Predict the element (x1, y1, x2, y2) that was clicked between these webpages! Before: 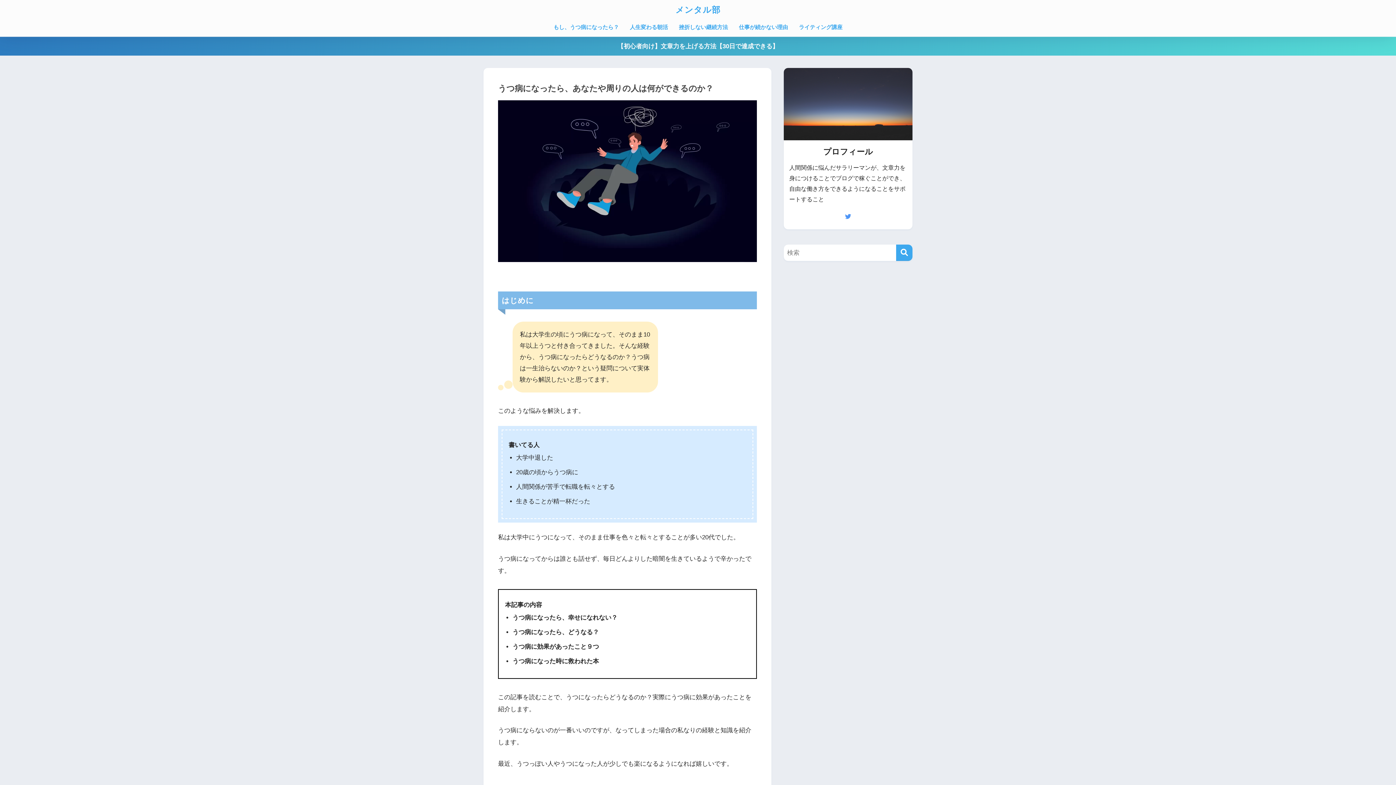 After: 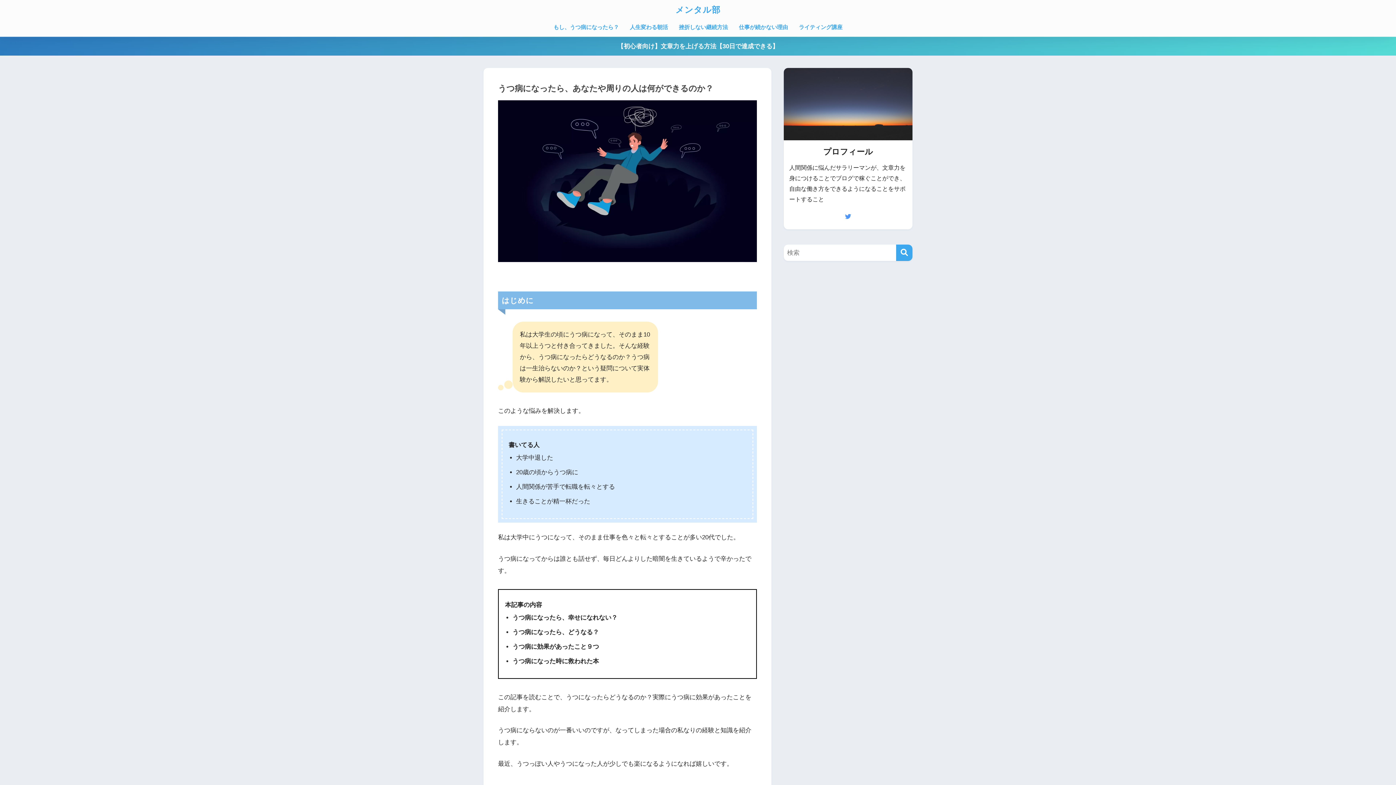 Action: bbox: (845, 212, 851, 220)